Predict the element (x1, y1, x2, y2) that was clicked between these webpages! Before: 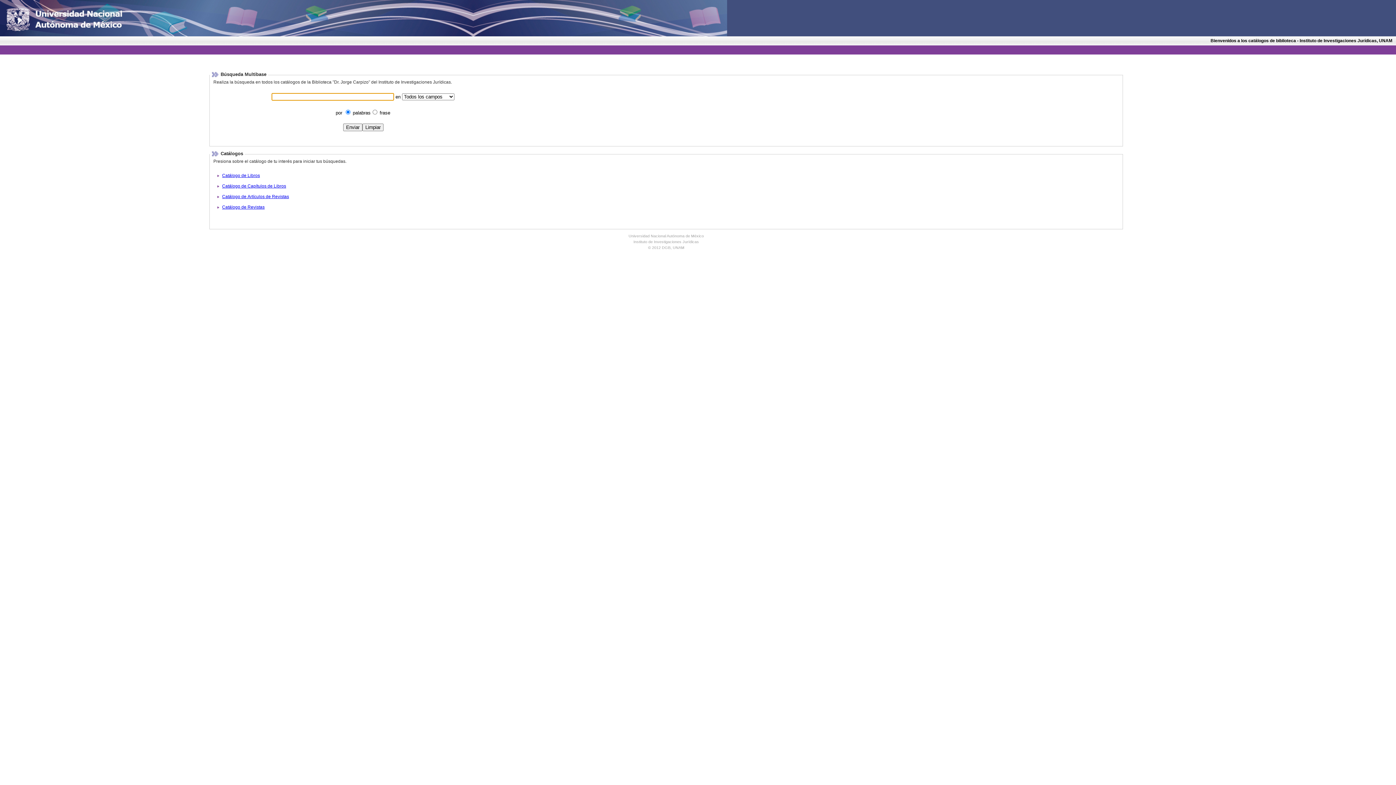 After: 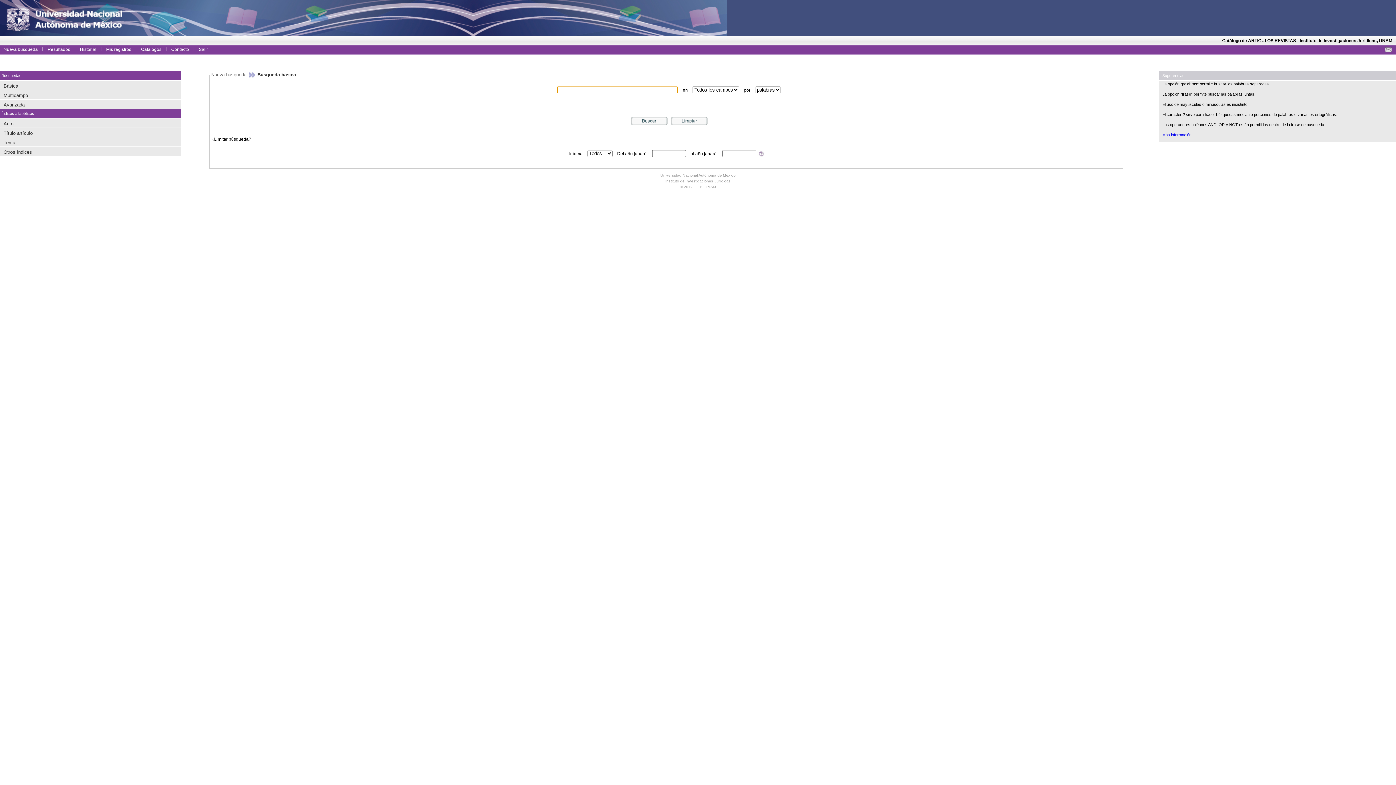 Action: bbox: (222, 194, 289, 199) label: Catálogo de Artículos de Revistas